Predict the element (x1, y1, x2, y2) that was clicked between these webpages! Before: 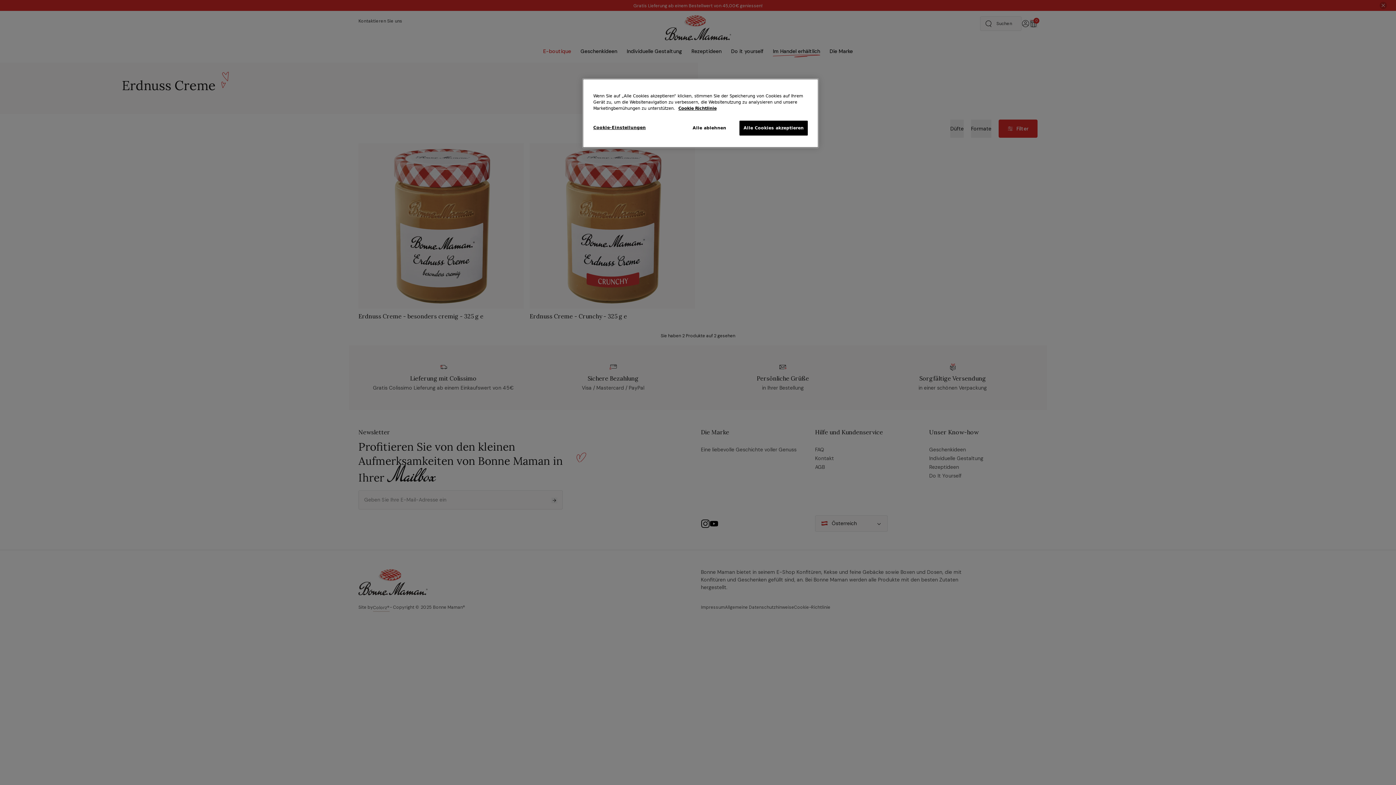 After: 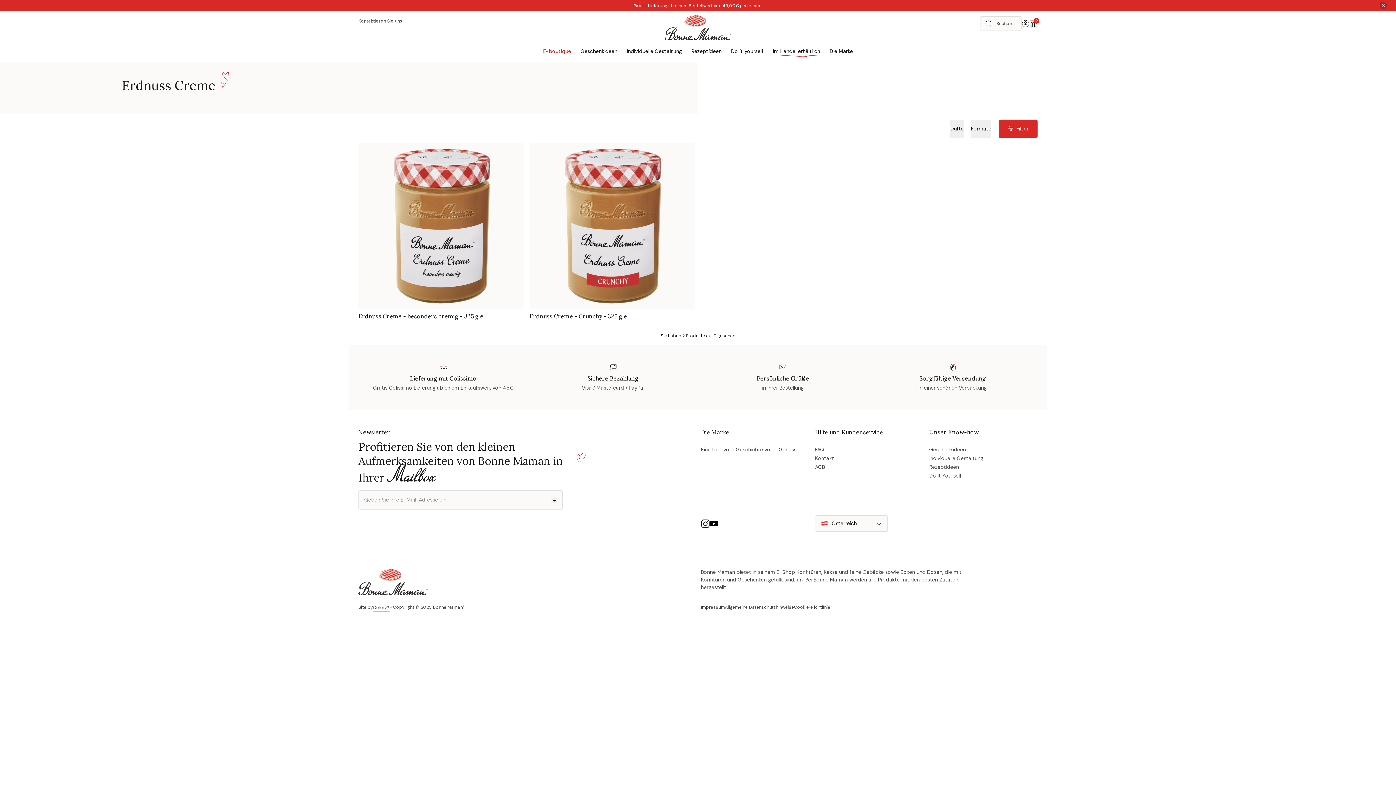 Action: label: Alle Cookies akzeptieren bbox: (739, 120, 808, 135)